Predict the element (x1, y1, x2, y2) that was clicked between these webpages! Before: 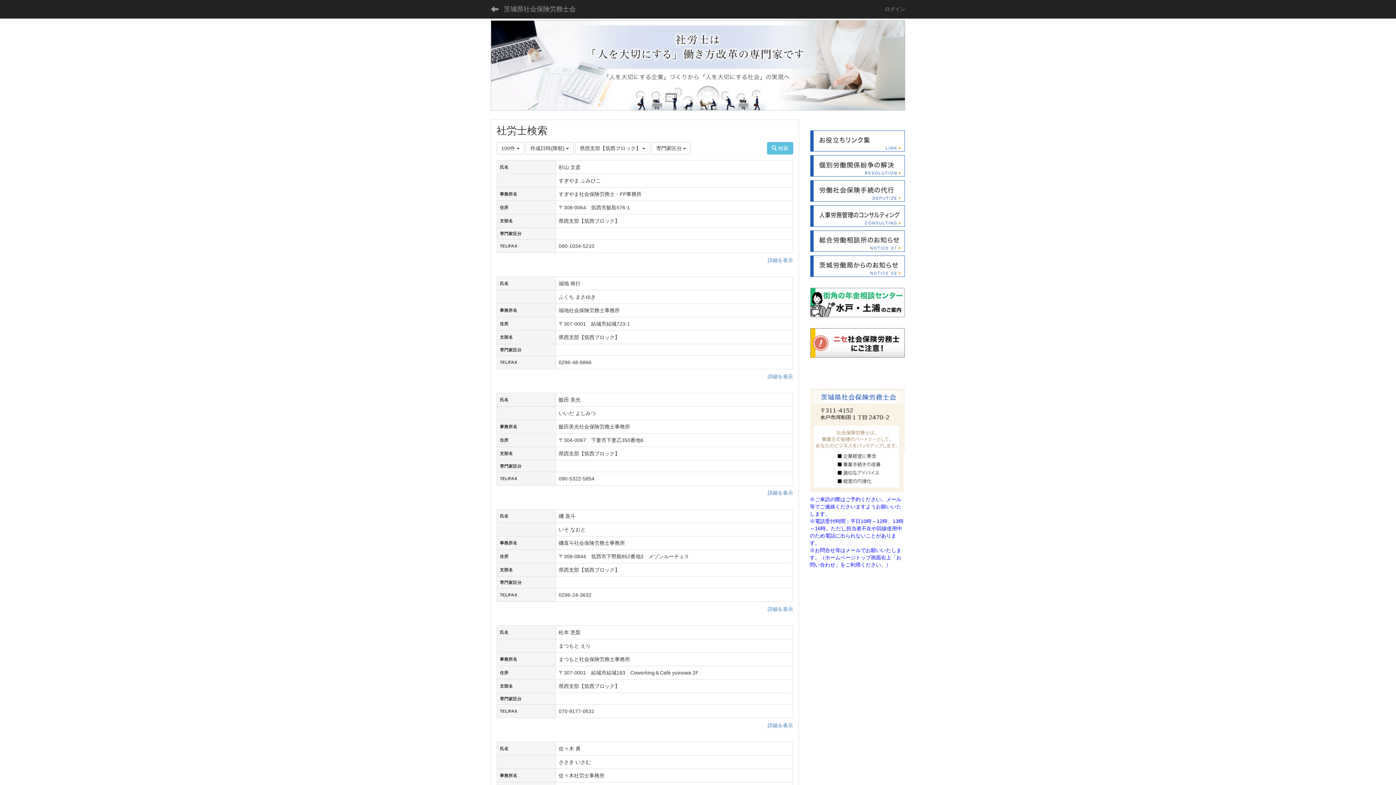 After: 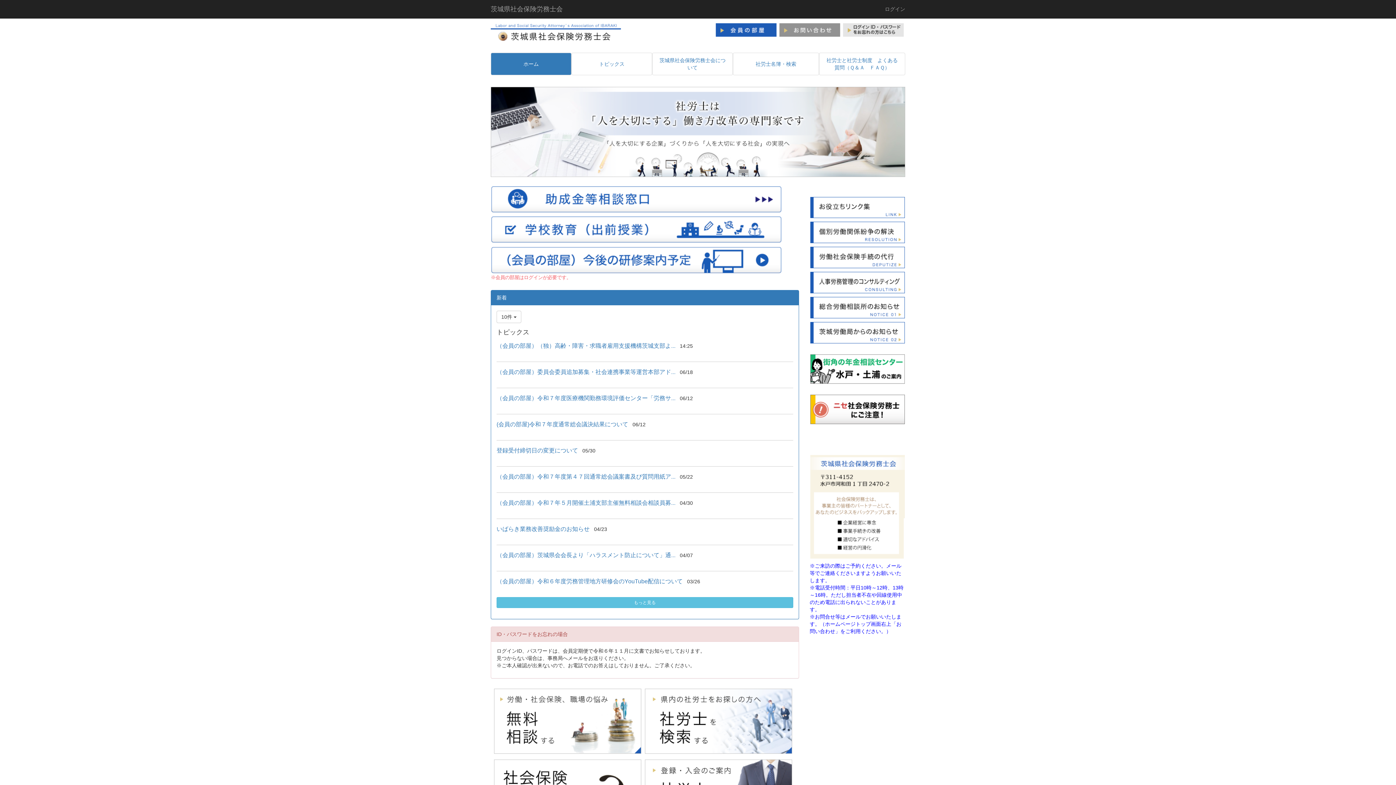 Action: label: 茨城県社会保険労務士会 bbox: (498, 0, 581, 18)